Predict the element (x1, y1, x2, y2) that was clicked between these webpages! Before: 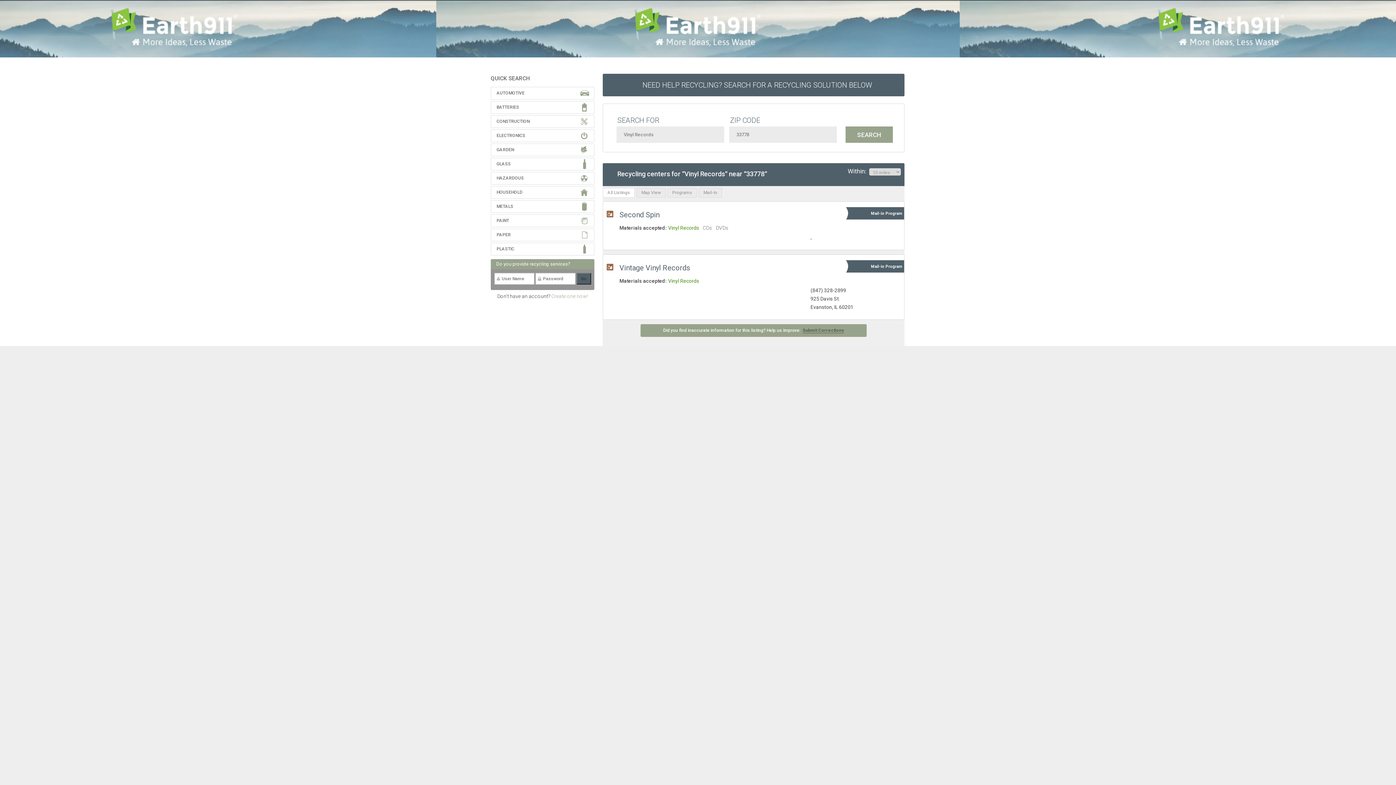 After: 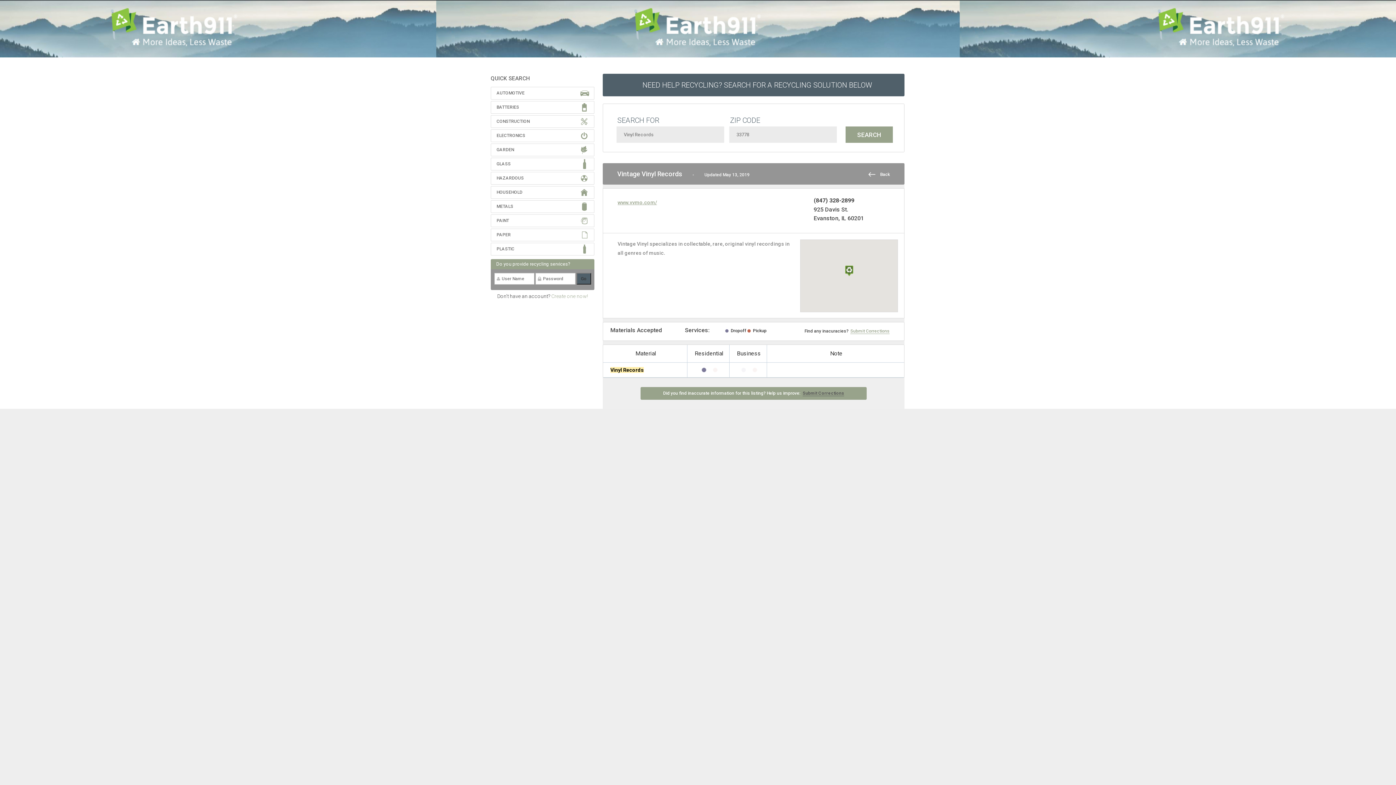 Action: label: Vintage ﻿Vinyl Records bbox: (619, 263, 690, 273)